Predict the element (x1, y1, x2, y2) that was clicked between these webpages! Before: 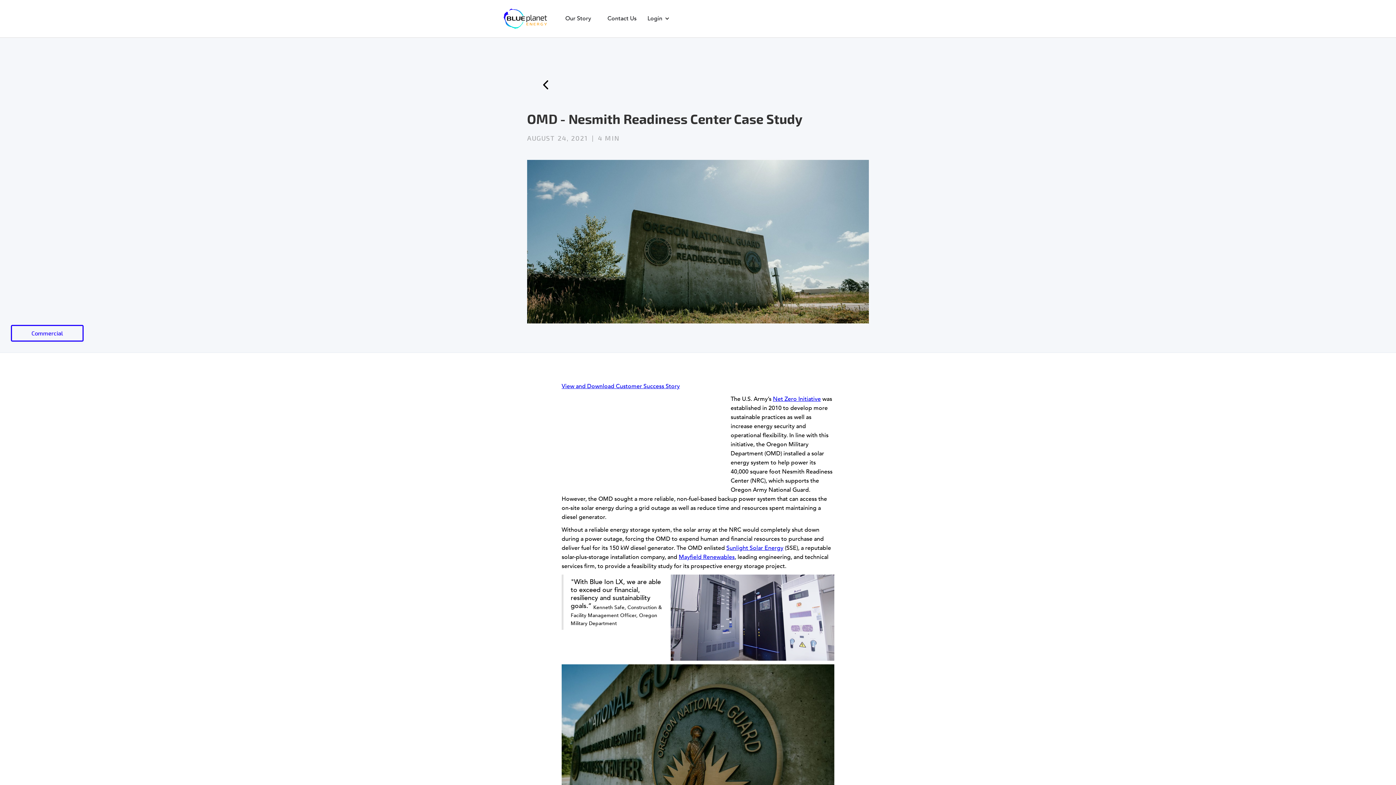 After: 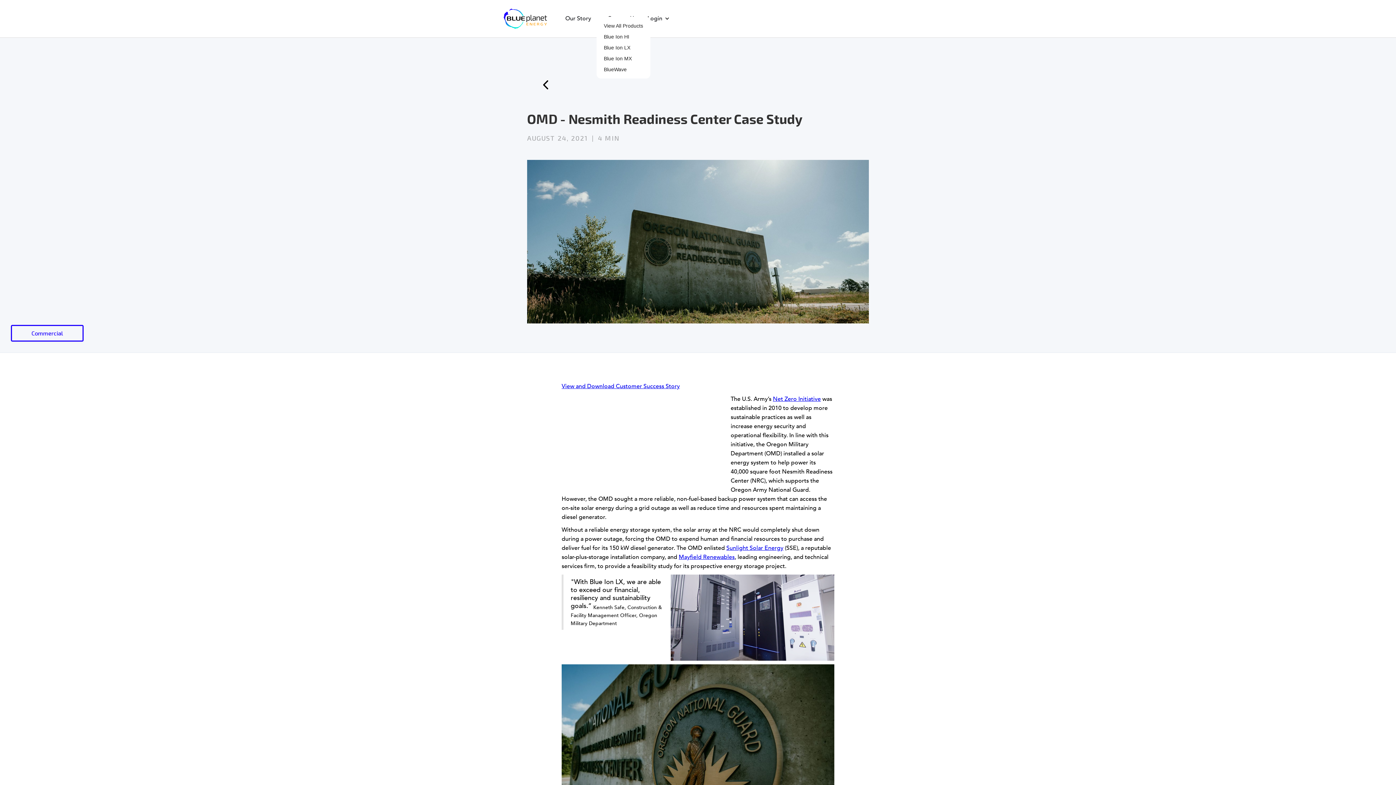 Action: bbox: (596, 16, 602, 20)